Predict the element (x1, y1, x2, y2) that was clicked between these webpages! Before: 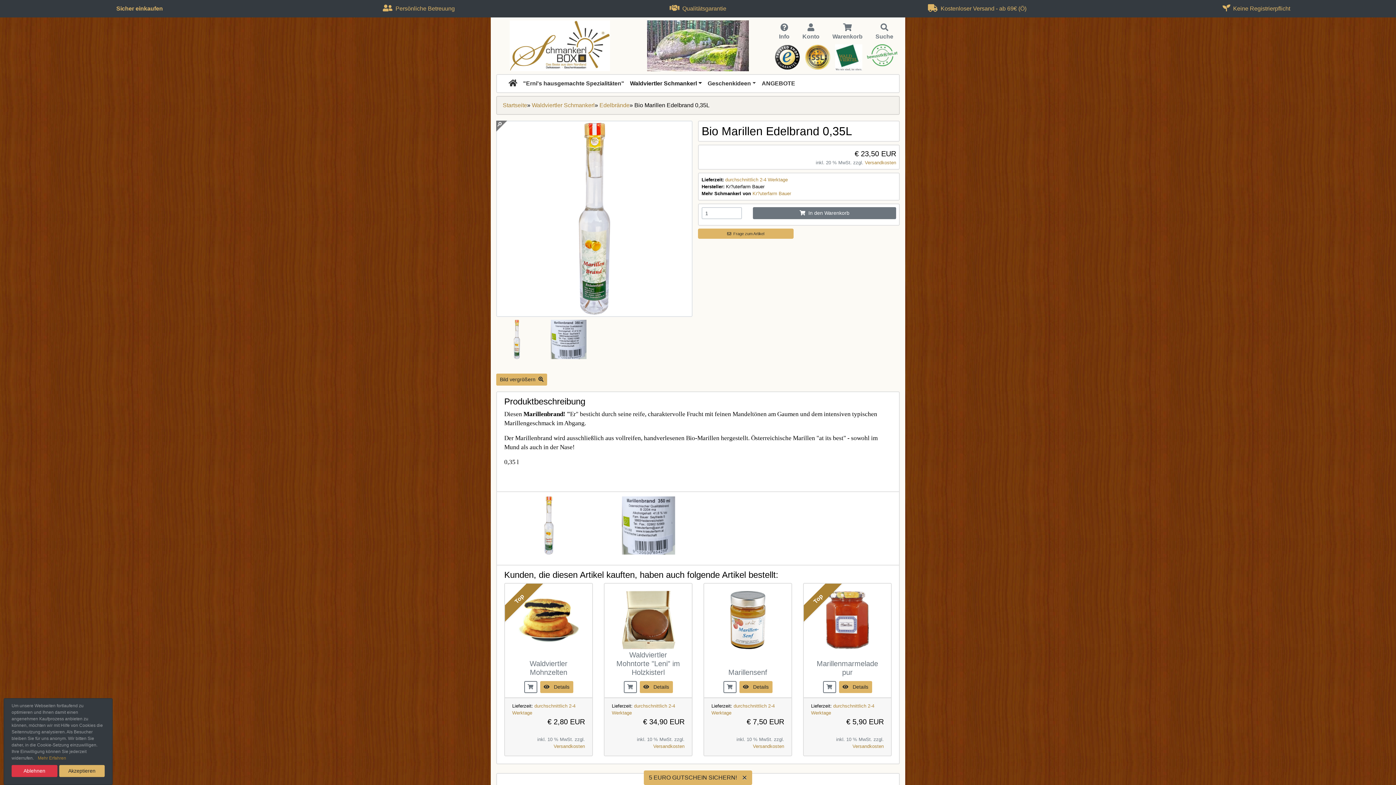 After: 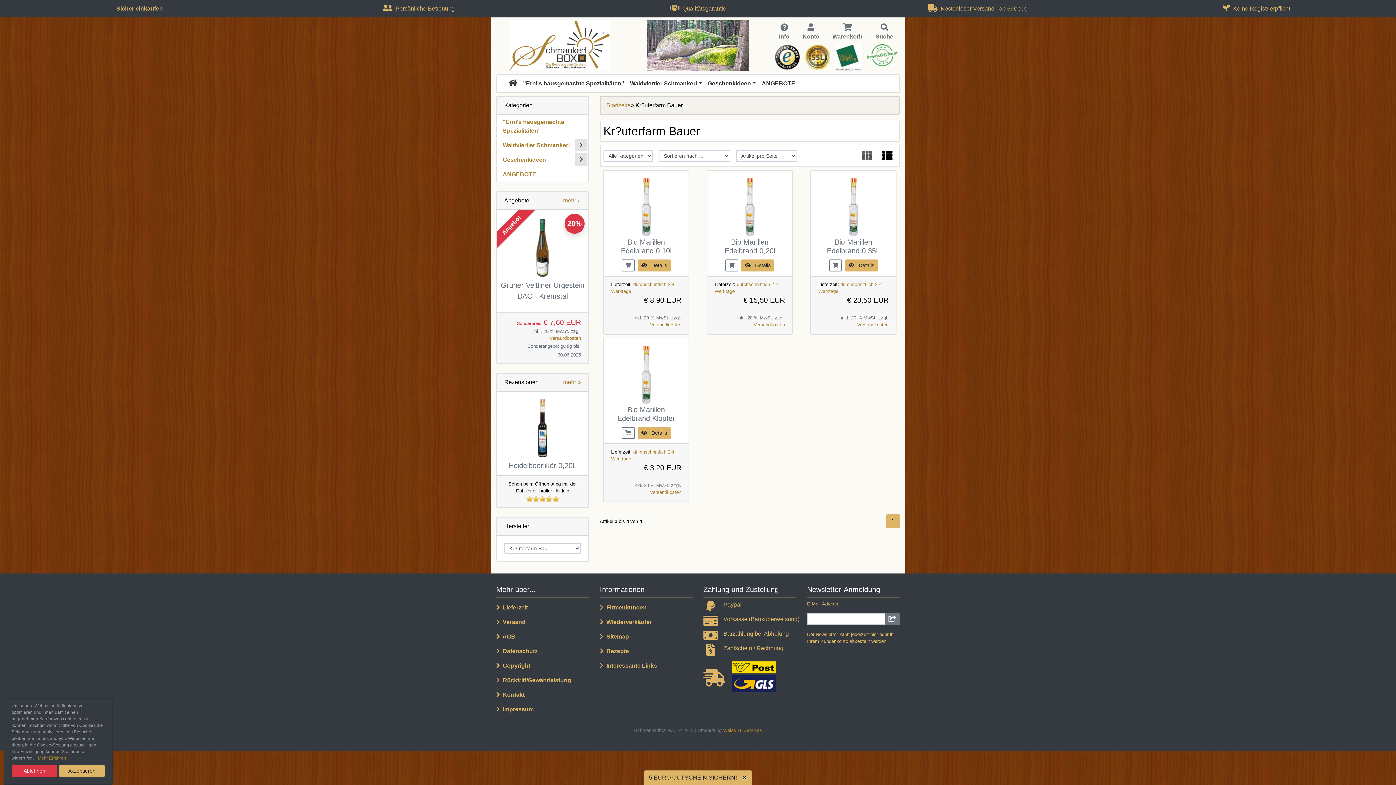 Action: label: Kr?uterfarm Bauer bbox: (752, 190, 791, 196)